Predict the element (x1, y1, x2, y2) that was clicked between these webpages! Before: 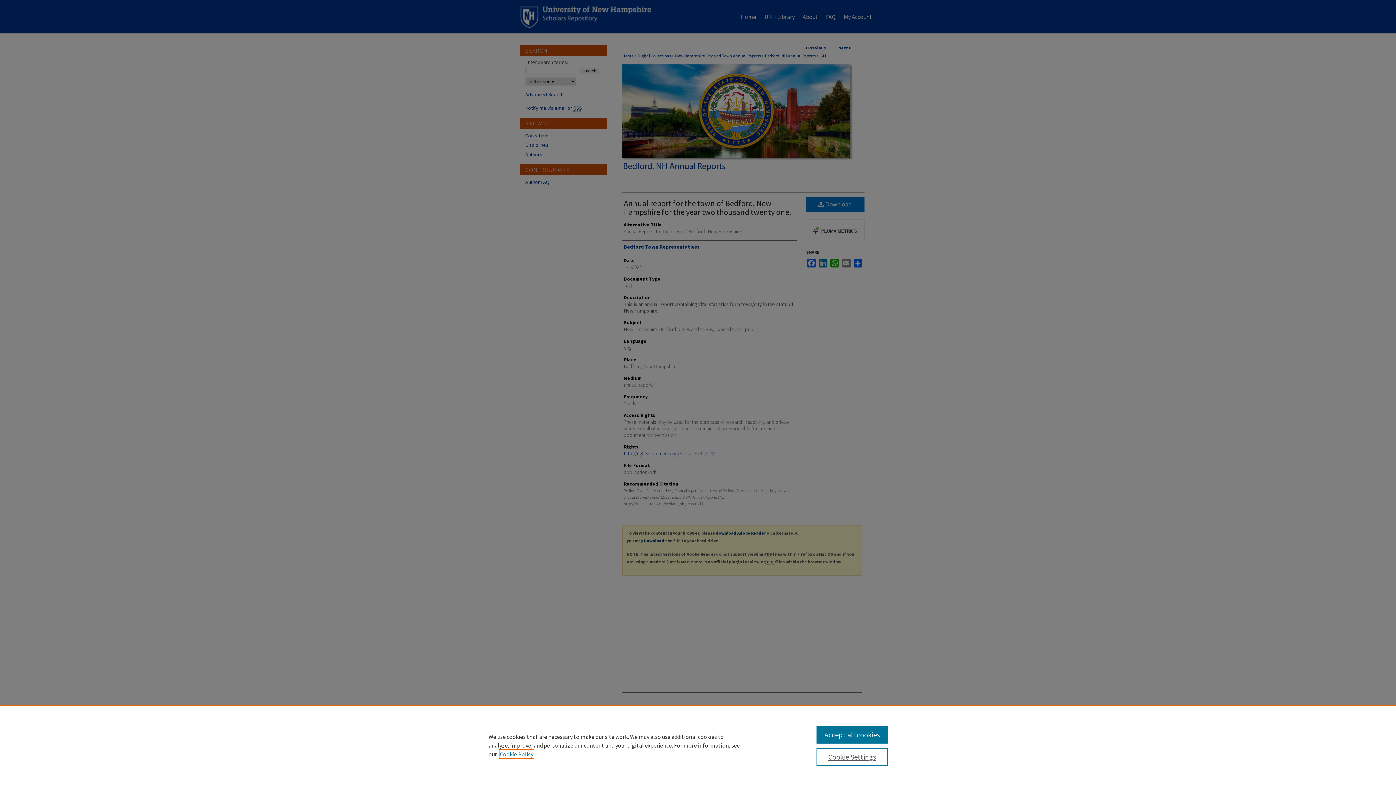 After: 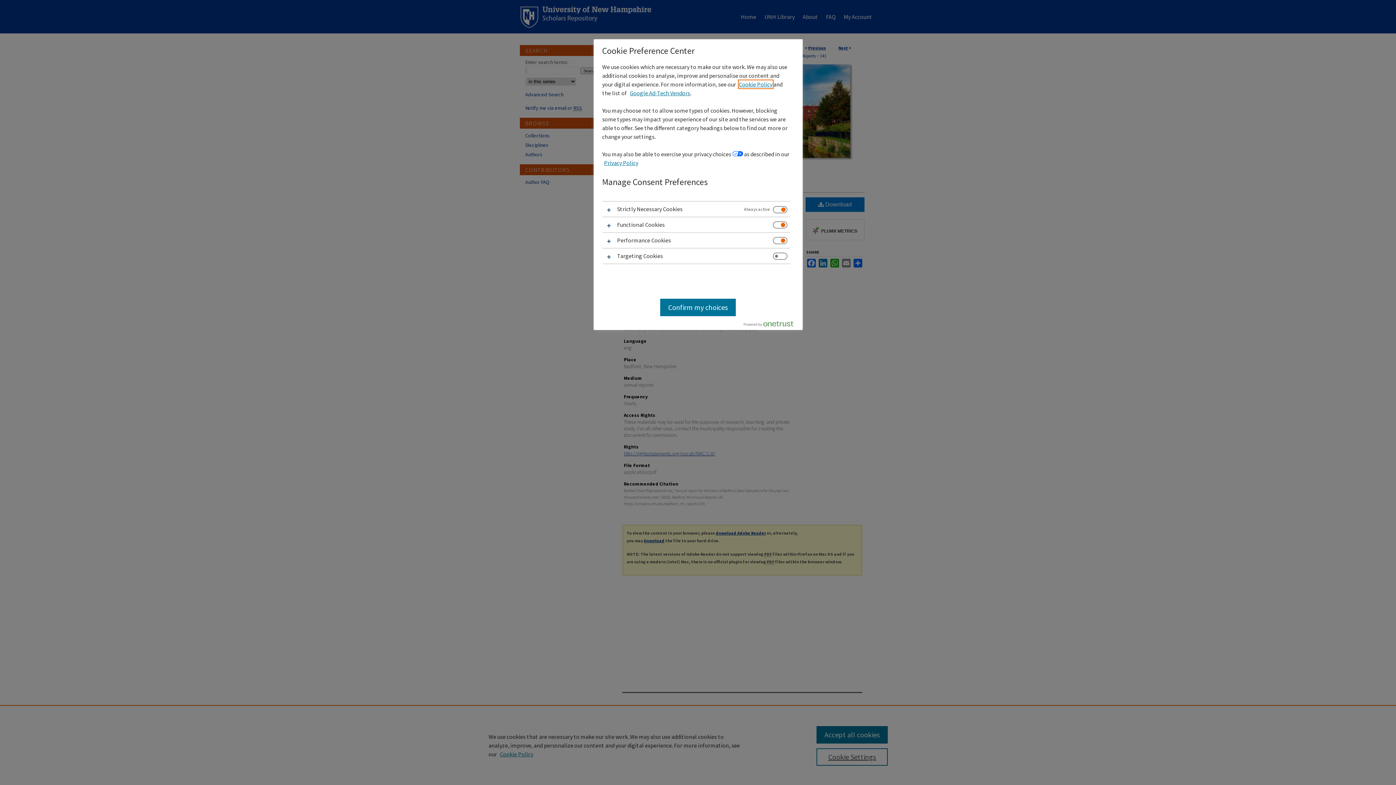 Action: bbox: (816, 748, 887, 766) label: Cookie Settings